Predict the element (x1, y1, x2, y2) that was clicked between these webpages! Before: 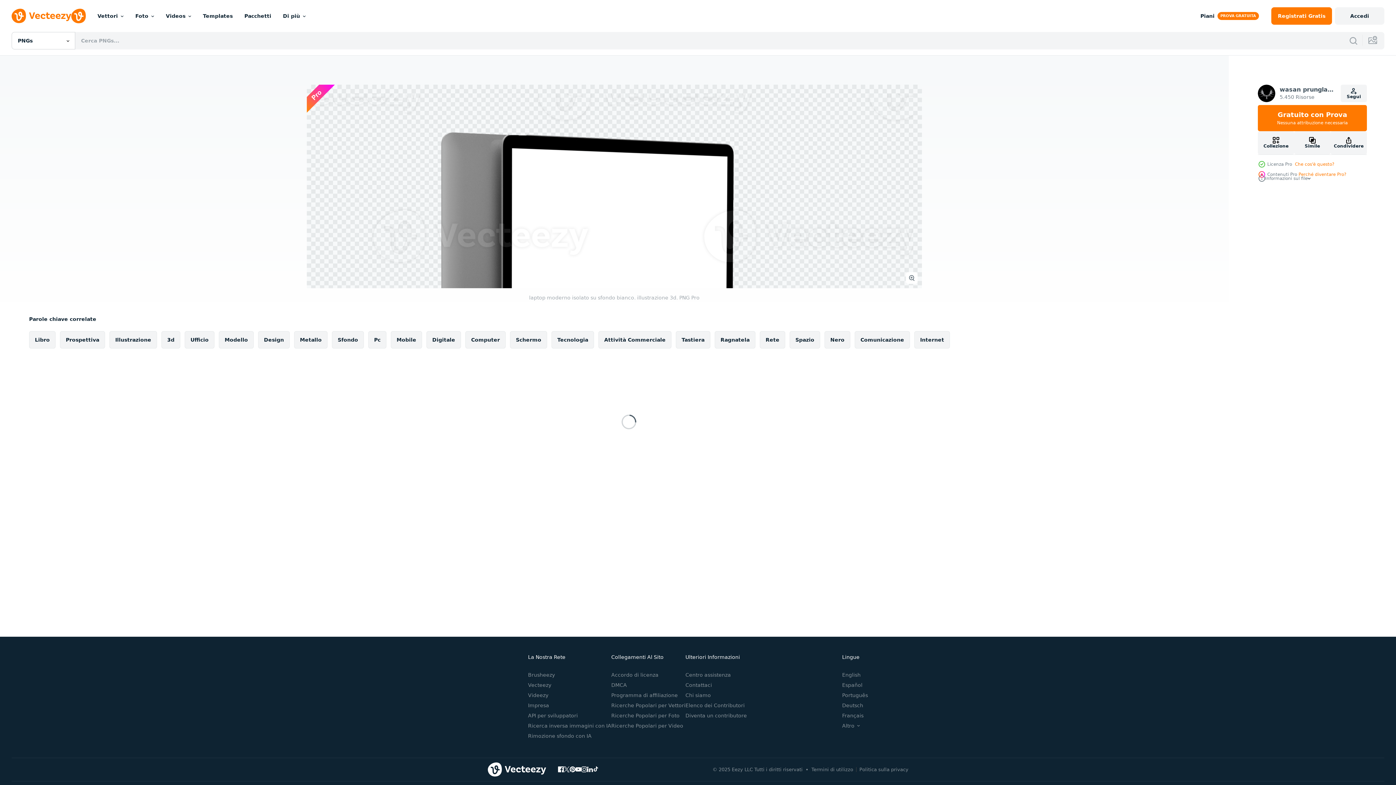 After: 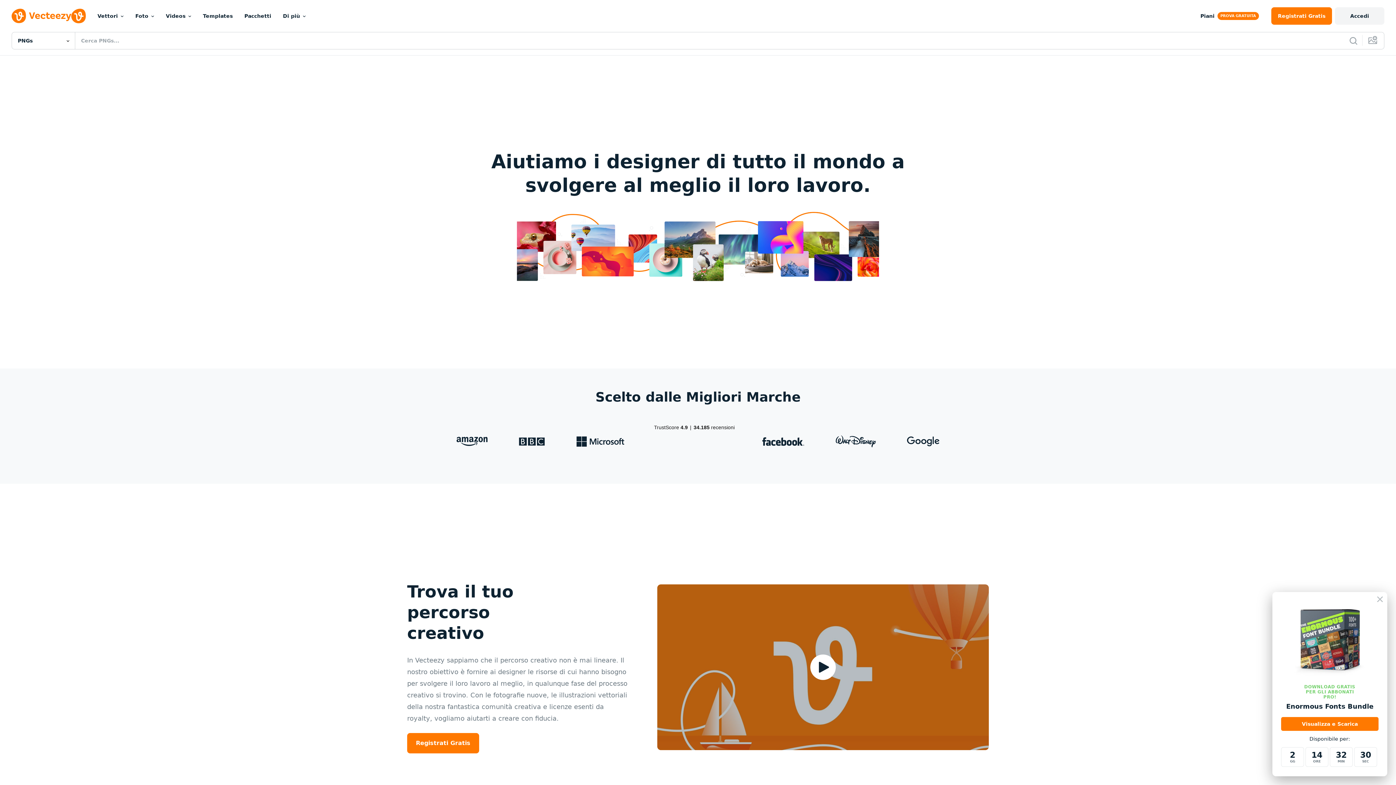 Action: label: Chi siamo bbox: (685, 692, 711, 698)